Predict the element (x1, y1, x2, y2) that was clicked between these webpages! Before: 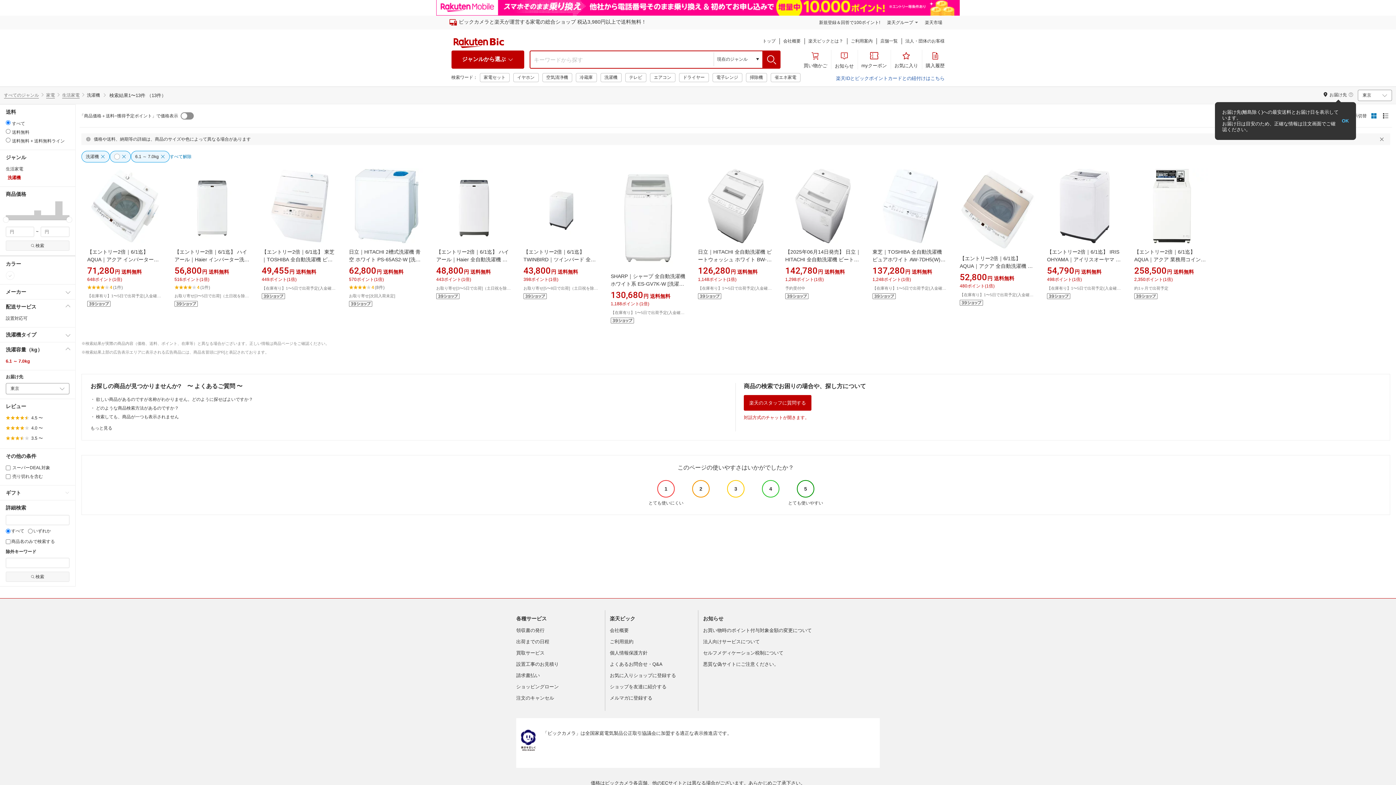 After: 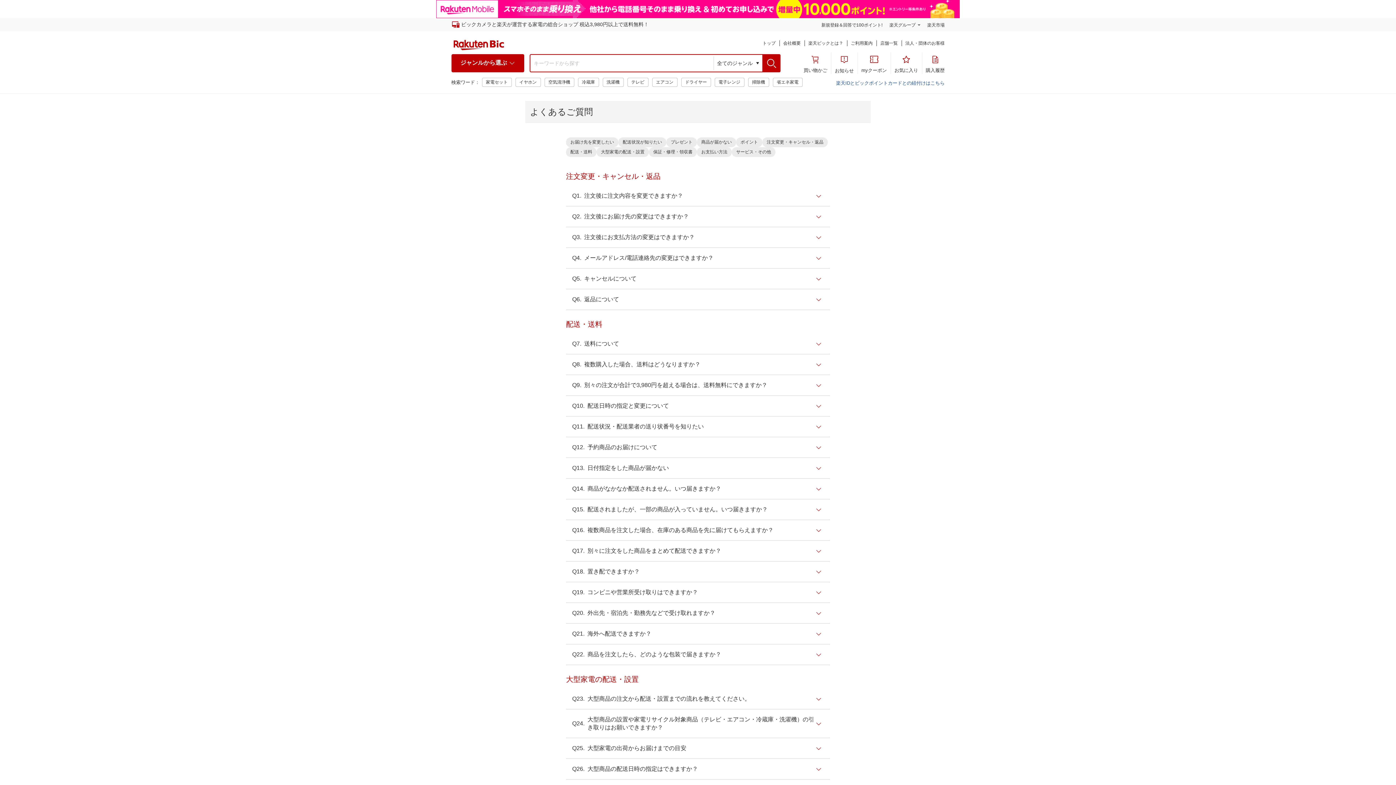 Action: bbox: (516, 677, 554, 682) label: 注文のキャンセル